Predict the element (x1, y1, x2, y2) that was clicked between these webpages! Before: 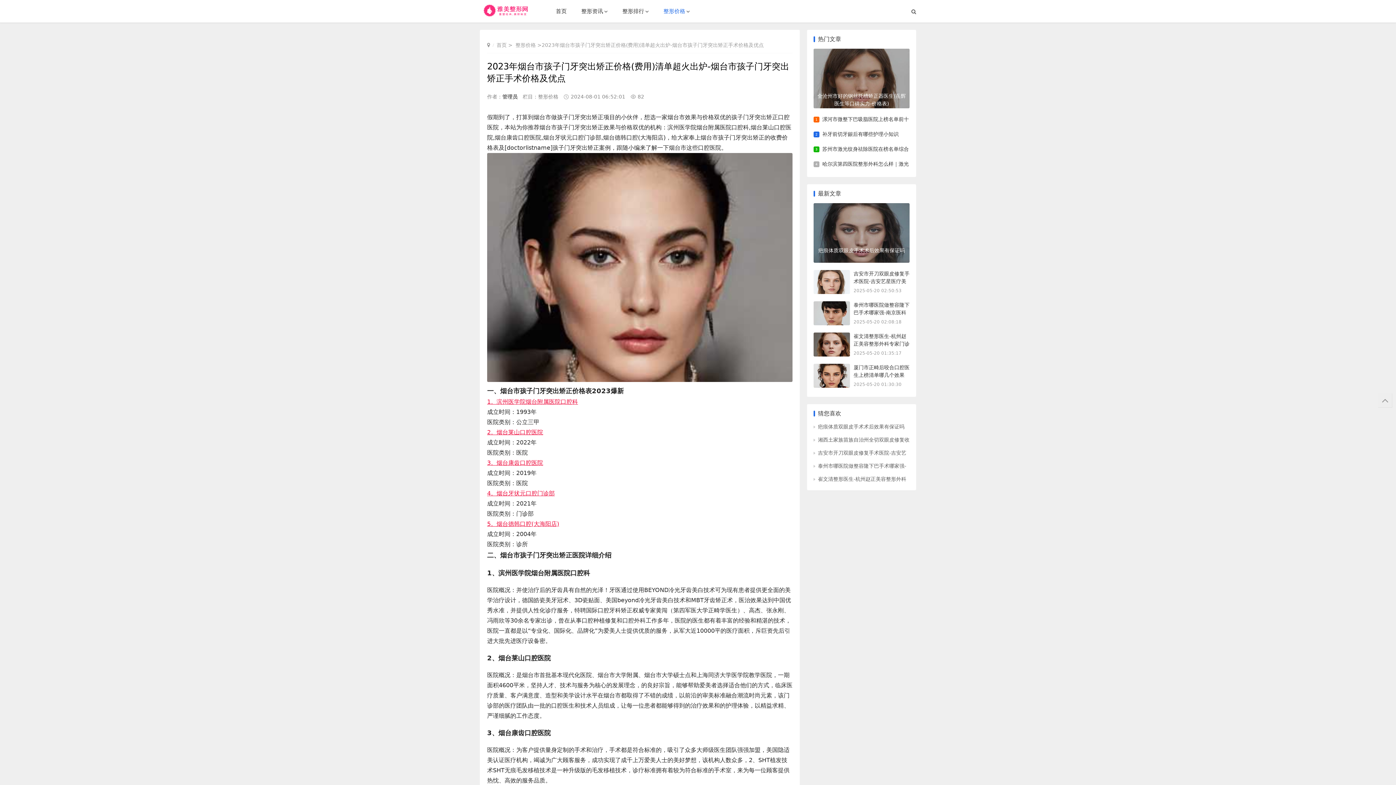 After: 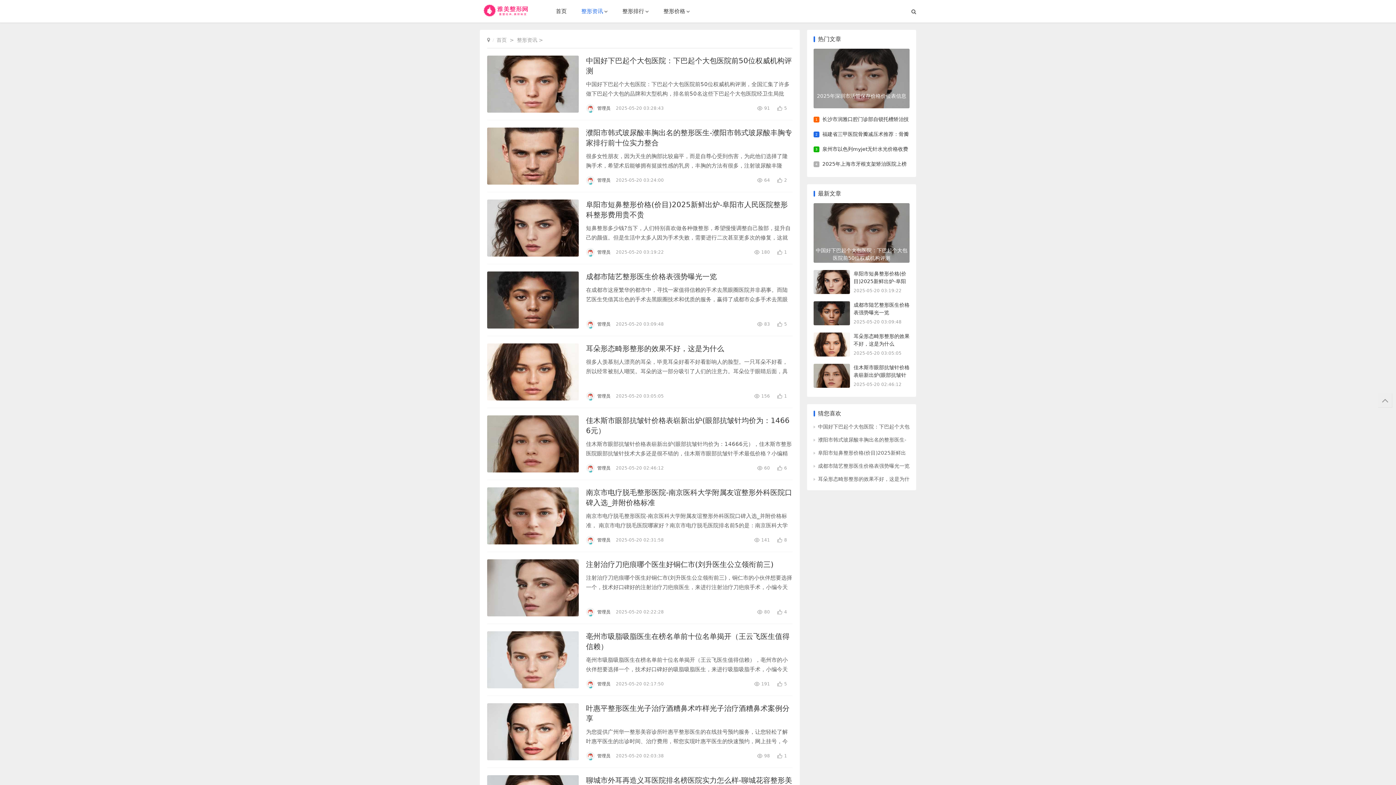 Action: bbox: (581, 8, 603, 14) label: 整形资讯